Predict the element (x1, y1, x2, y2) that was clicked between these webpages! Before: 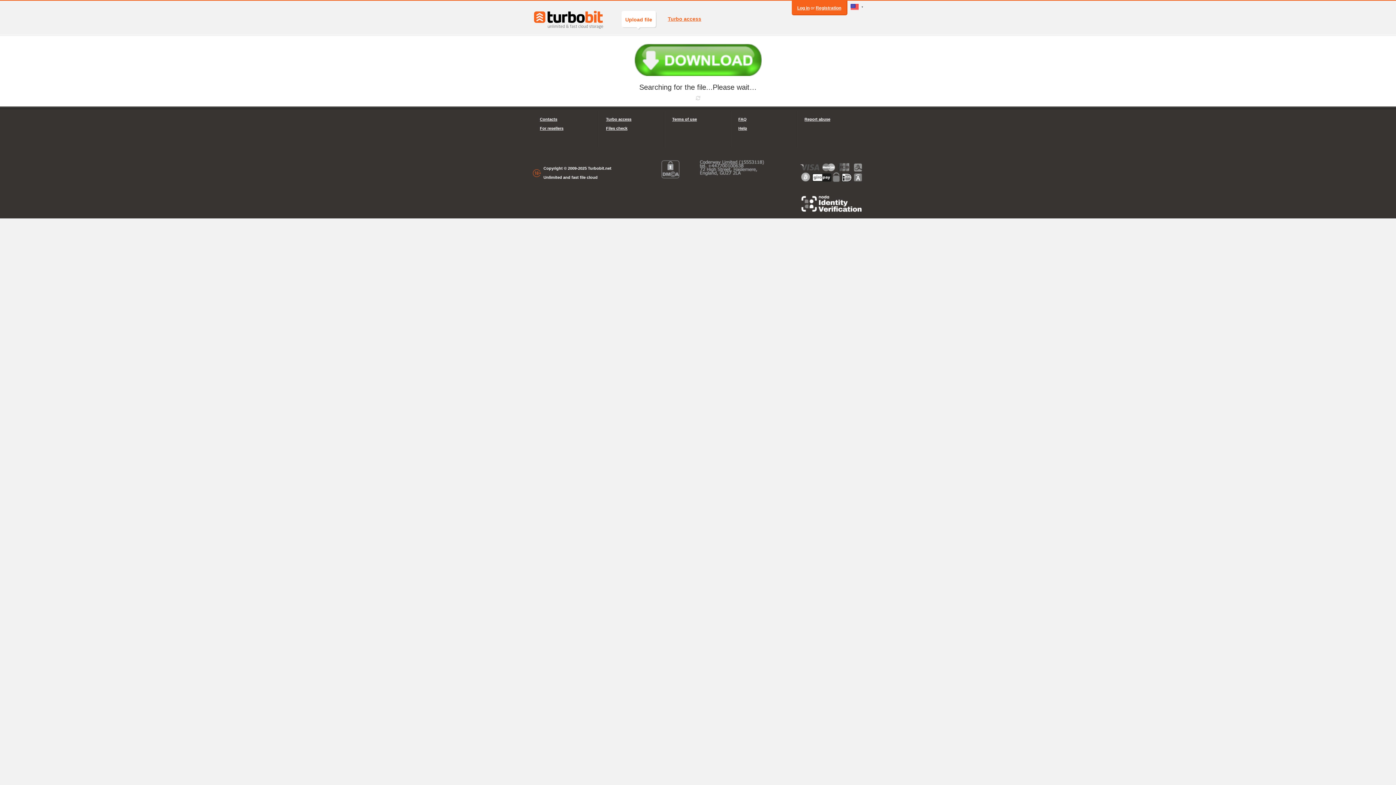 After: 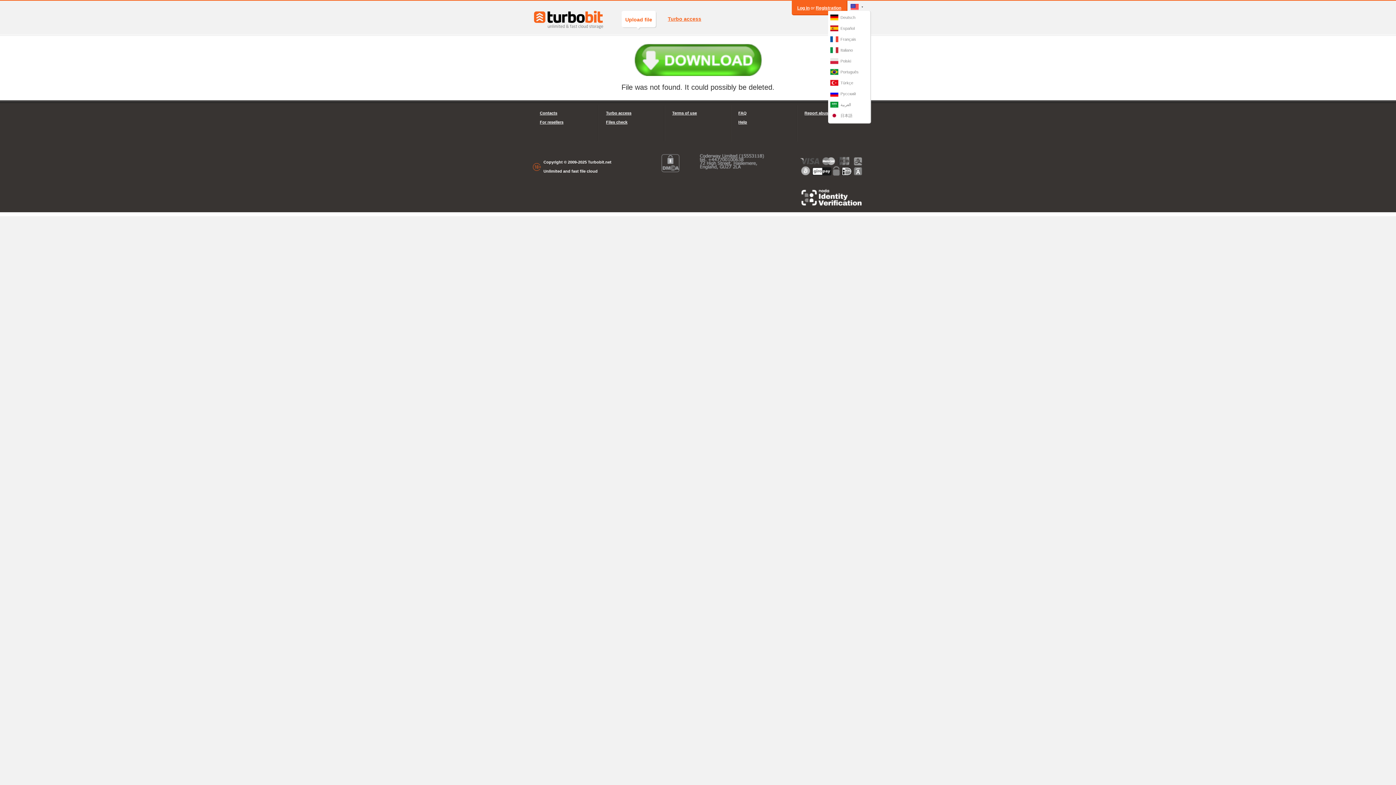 Action: bbox: (850, 0, 863, 13)